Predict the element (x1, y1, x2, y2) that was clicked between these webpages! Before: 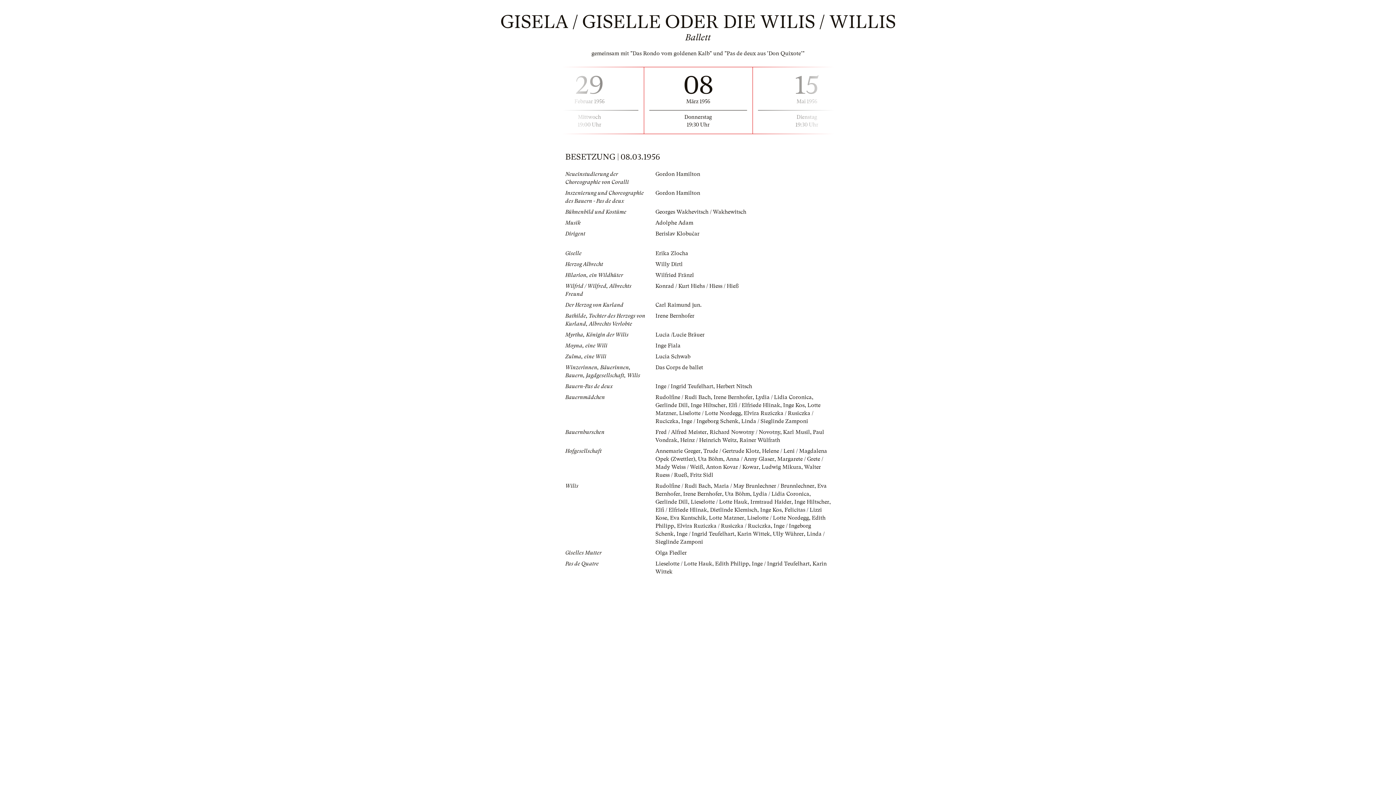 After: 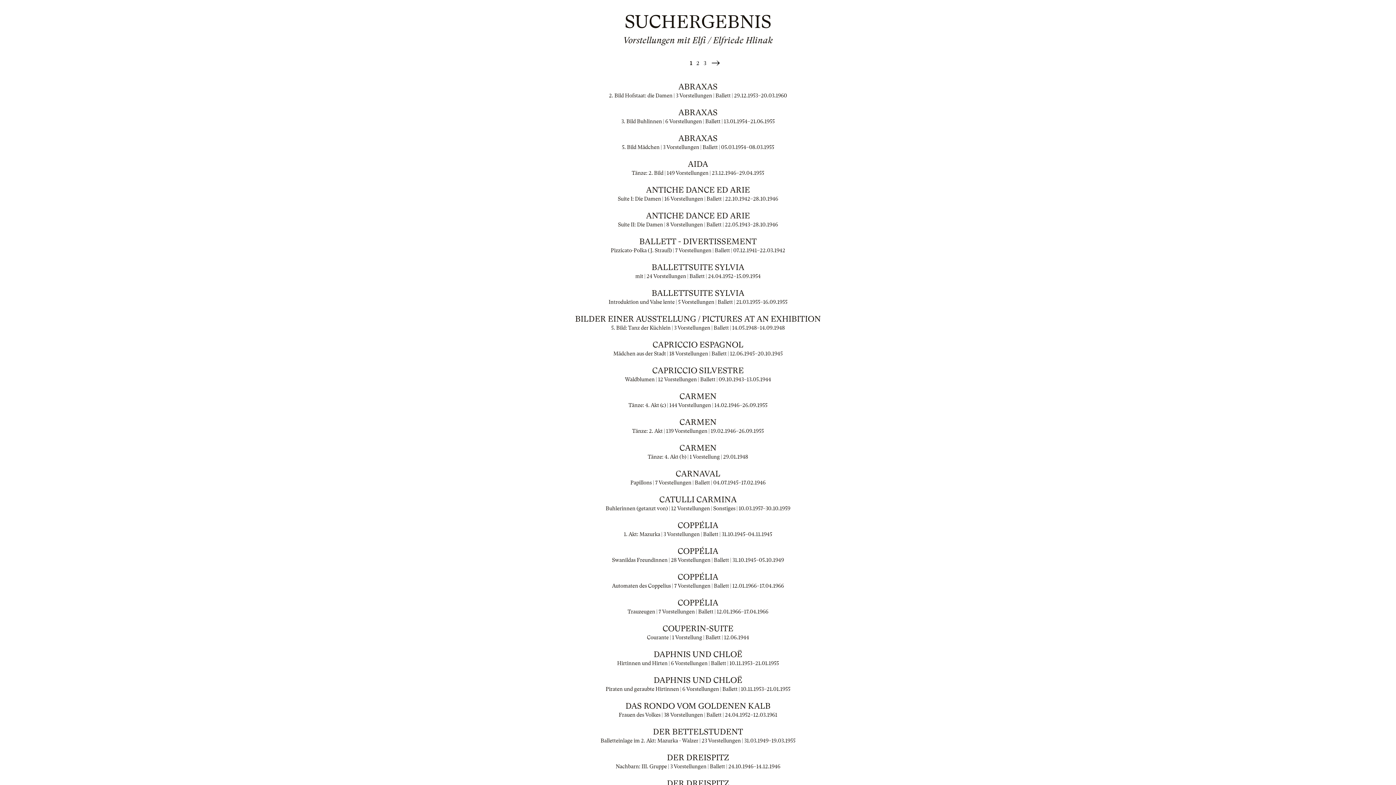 Action: bbox: (655, 507, 707, 513) label: Elfi / Elfriede Hlinak